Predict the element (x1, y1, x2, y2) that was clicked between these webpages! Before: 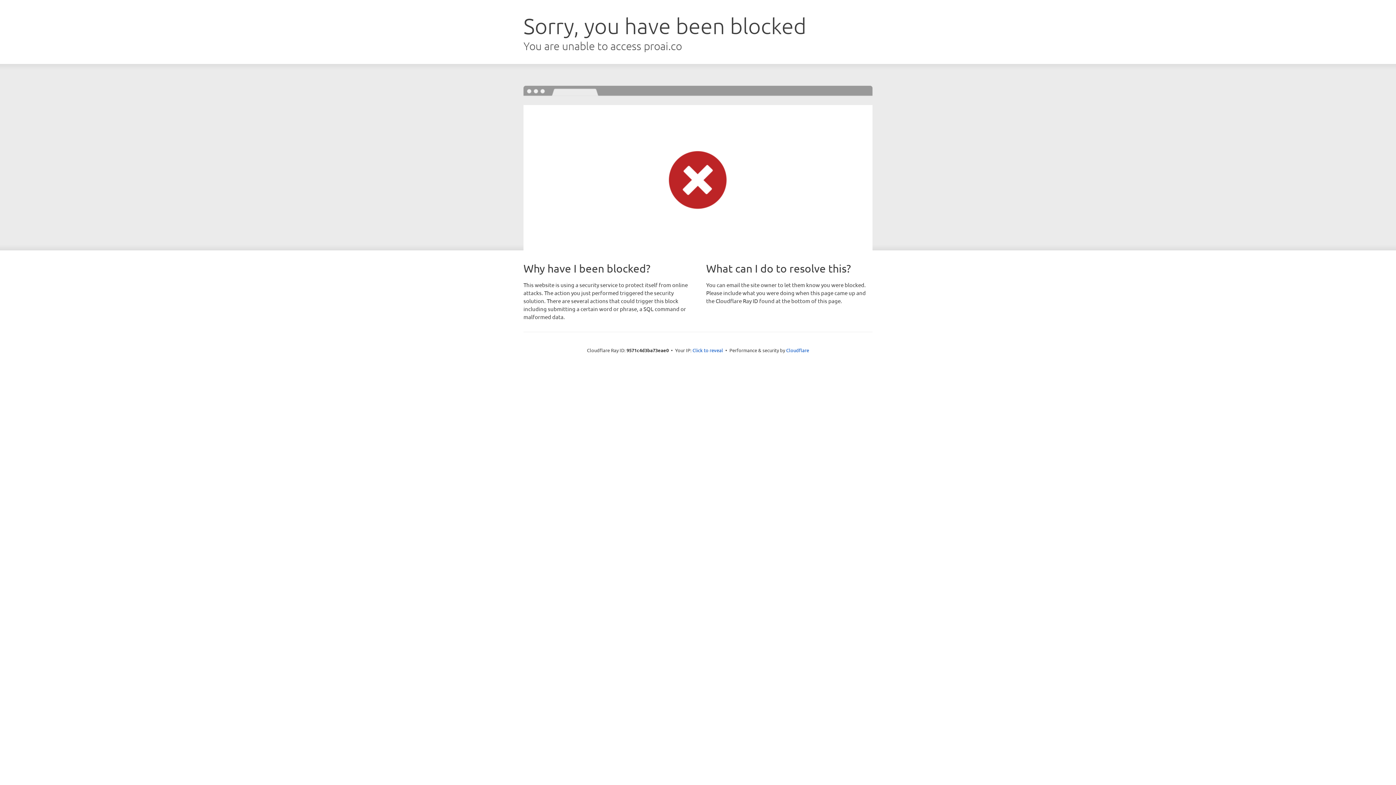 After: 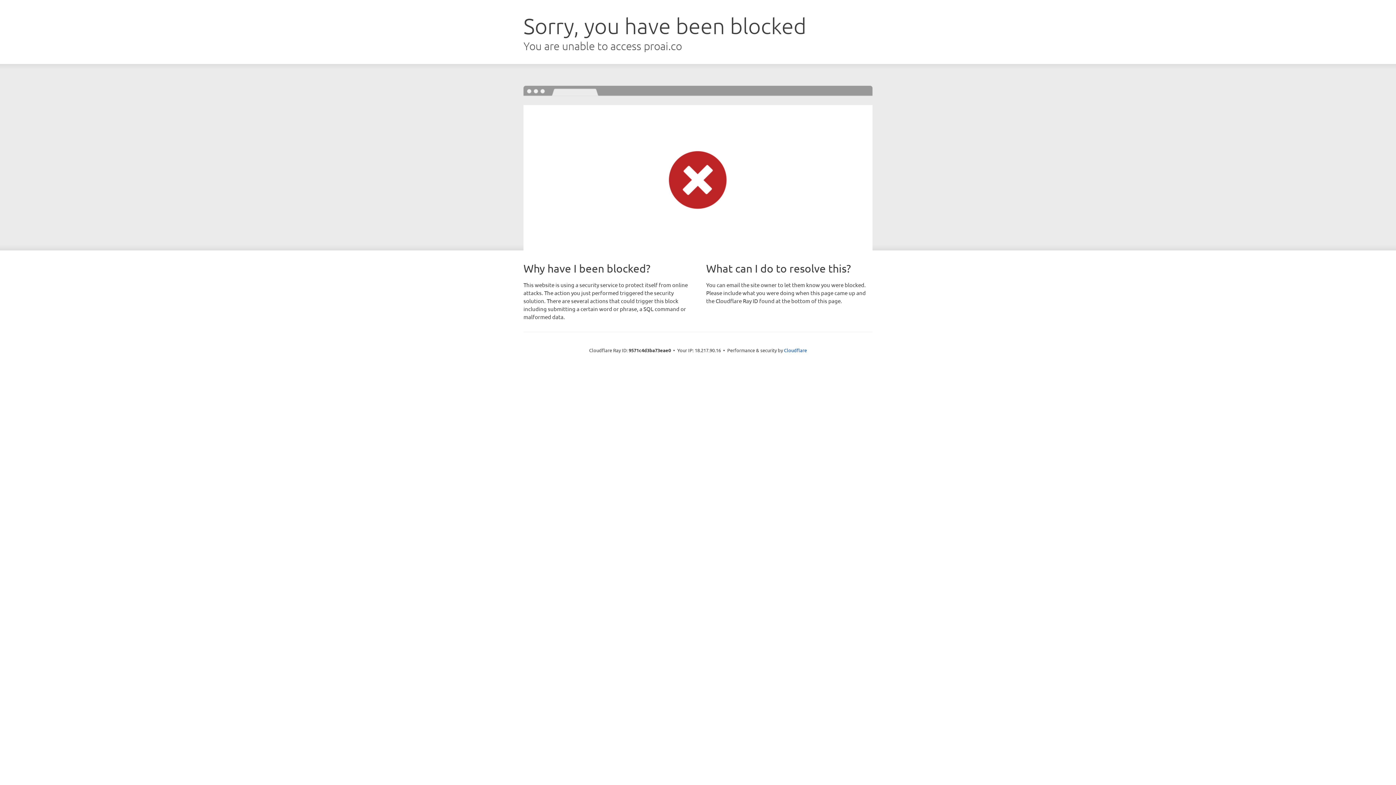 Action: label: Click to reveal bbox: (692, 346, 723, 353)